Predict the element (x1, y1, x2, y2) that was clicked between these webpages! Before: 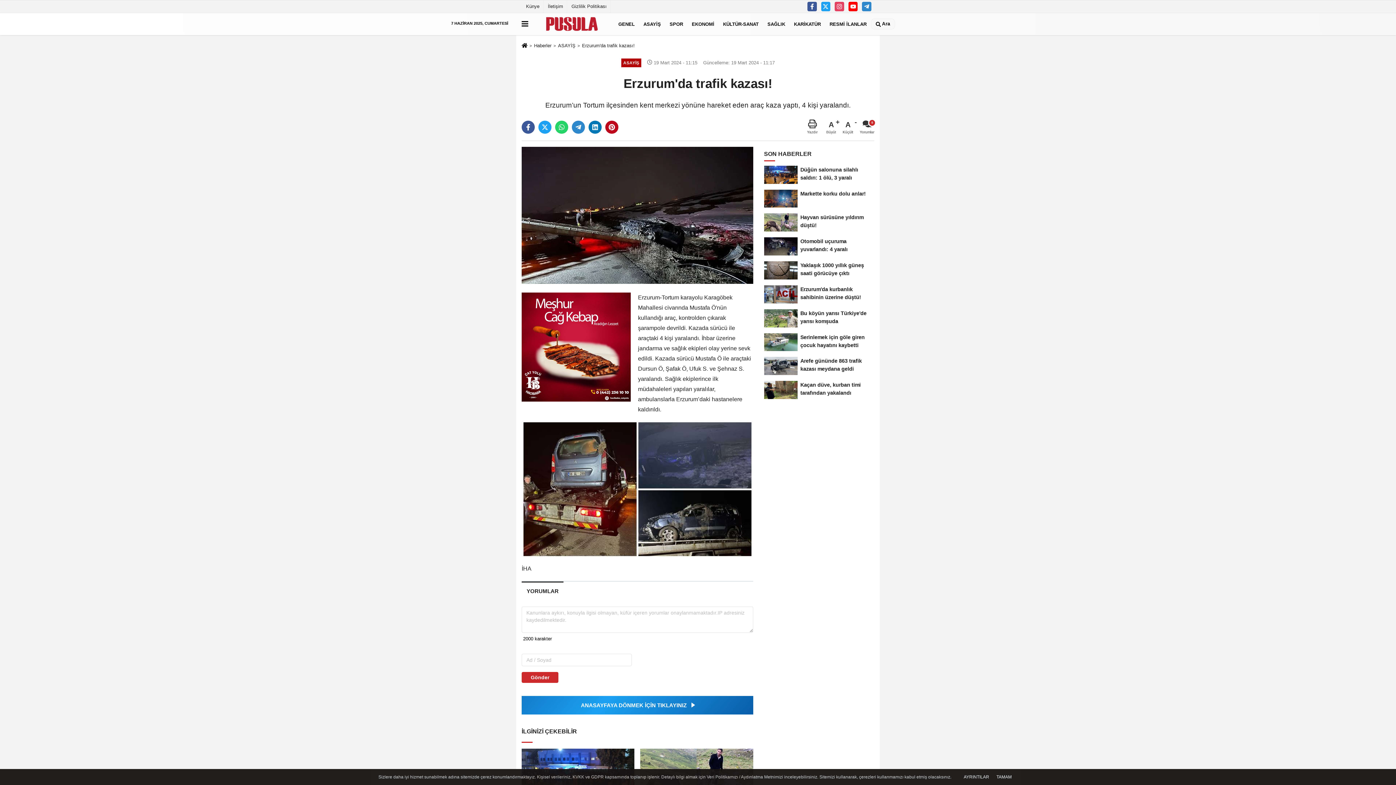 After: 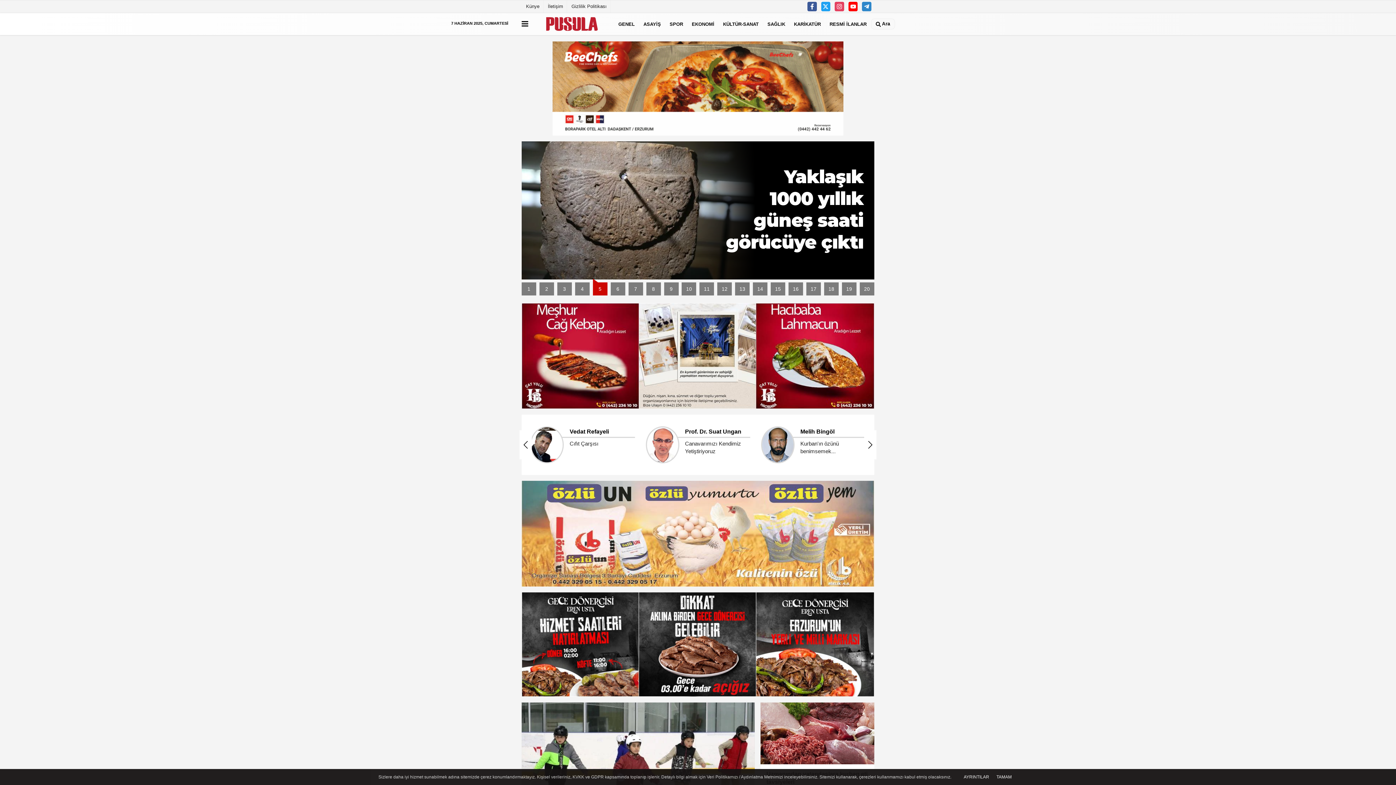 Action: bbox: (521, 696, 753, 714) label: ANASAYFAYA DÖNMEK İÇİN TIKLAYINIZ